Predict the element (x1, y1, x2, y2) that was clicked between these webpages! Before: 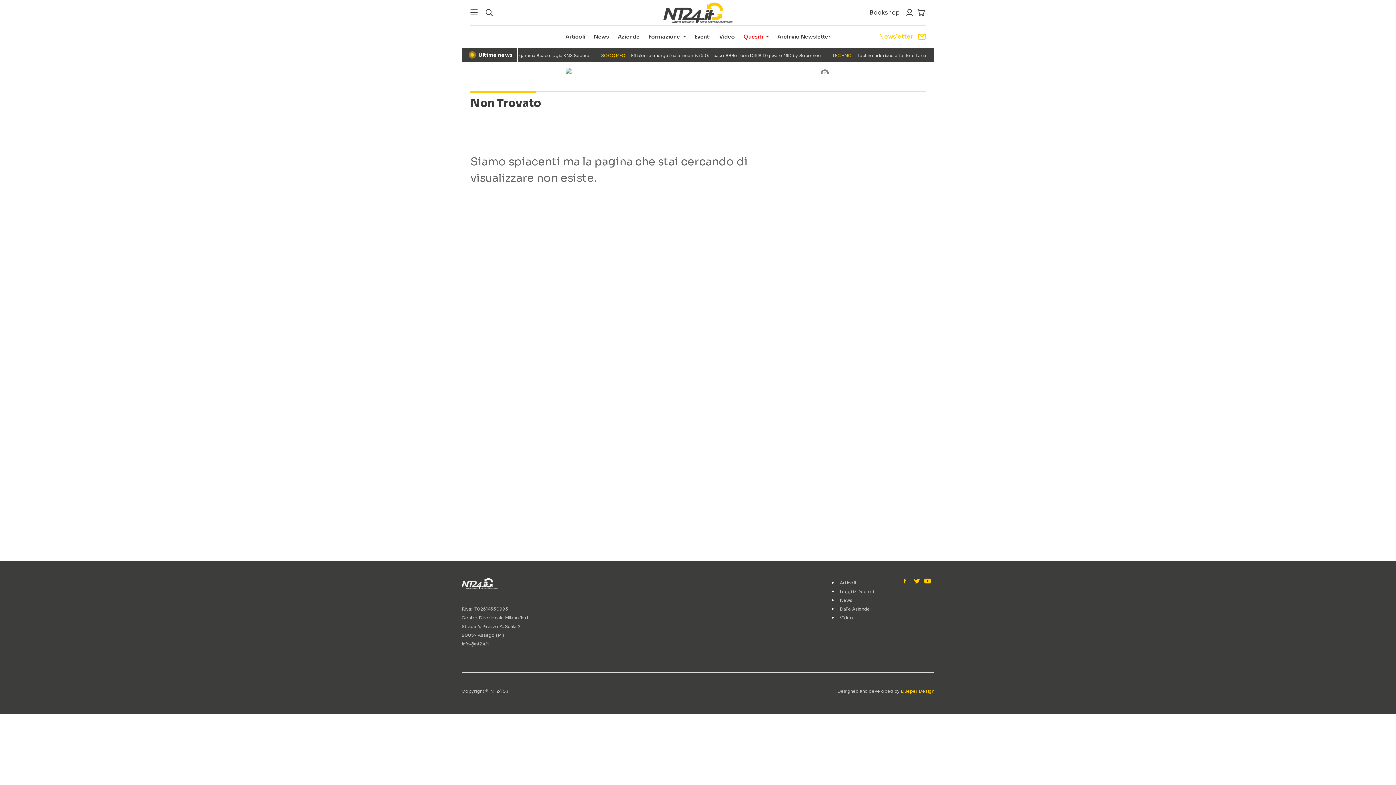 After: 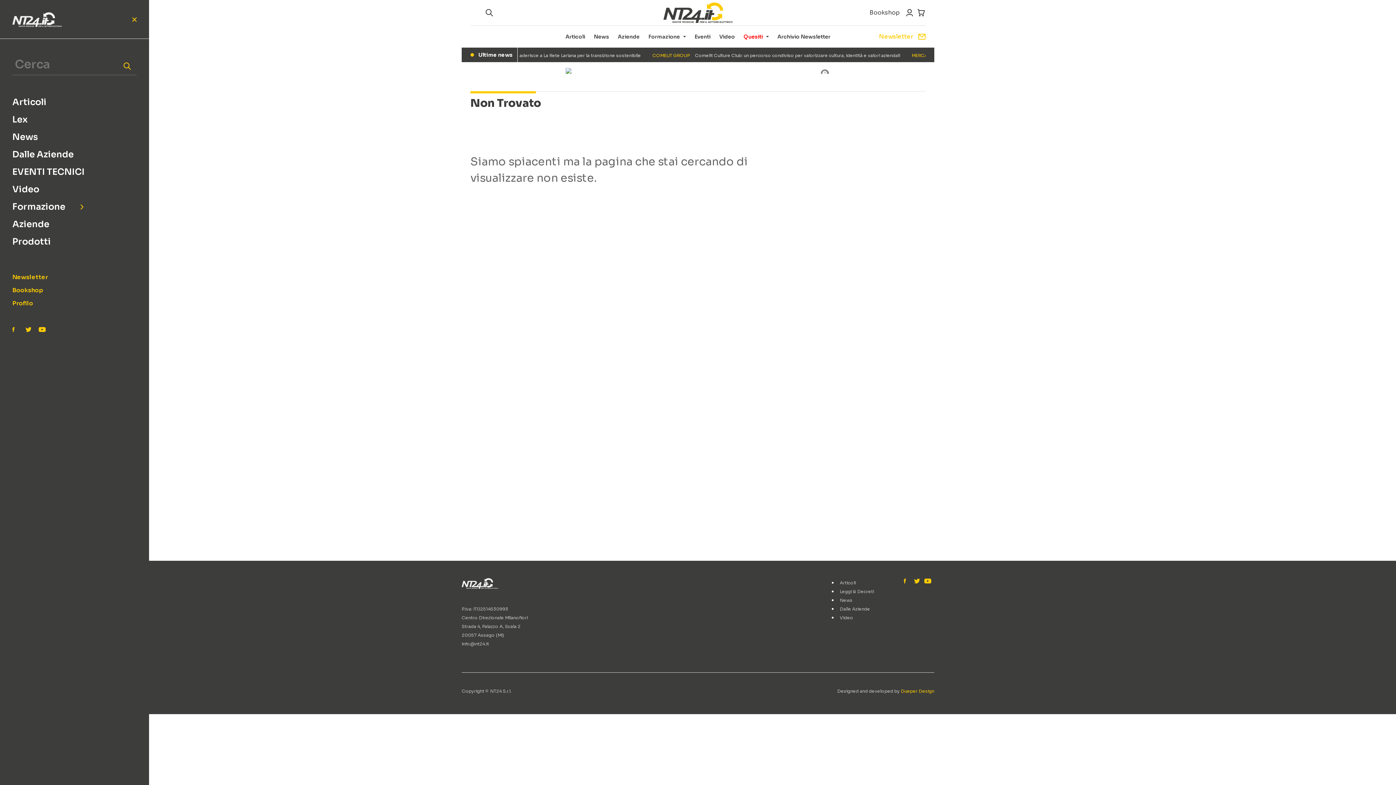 Action: bbox: (470, 9, 482, 16)